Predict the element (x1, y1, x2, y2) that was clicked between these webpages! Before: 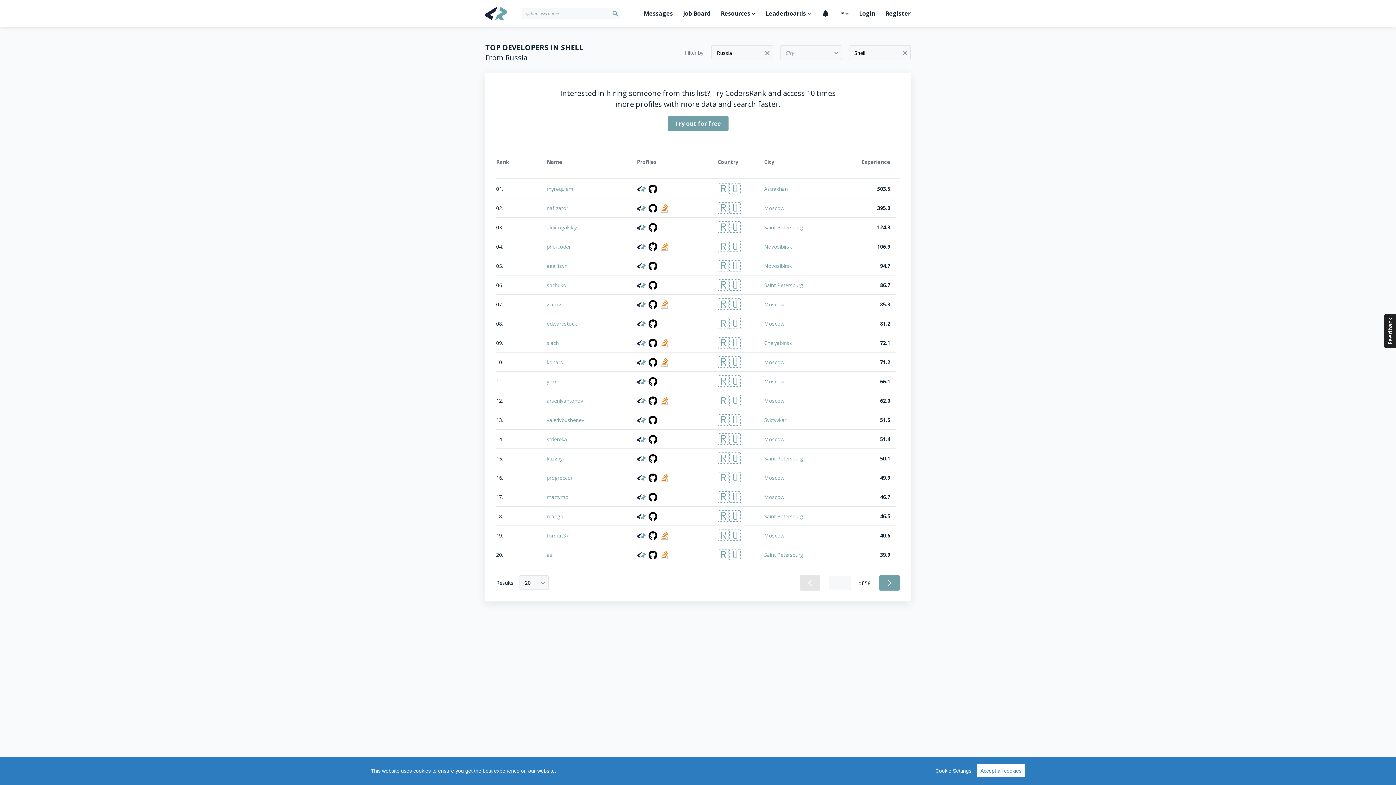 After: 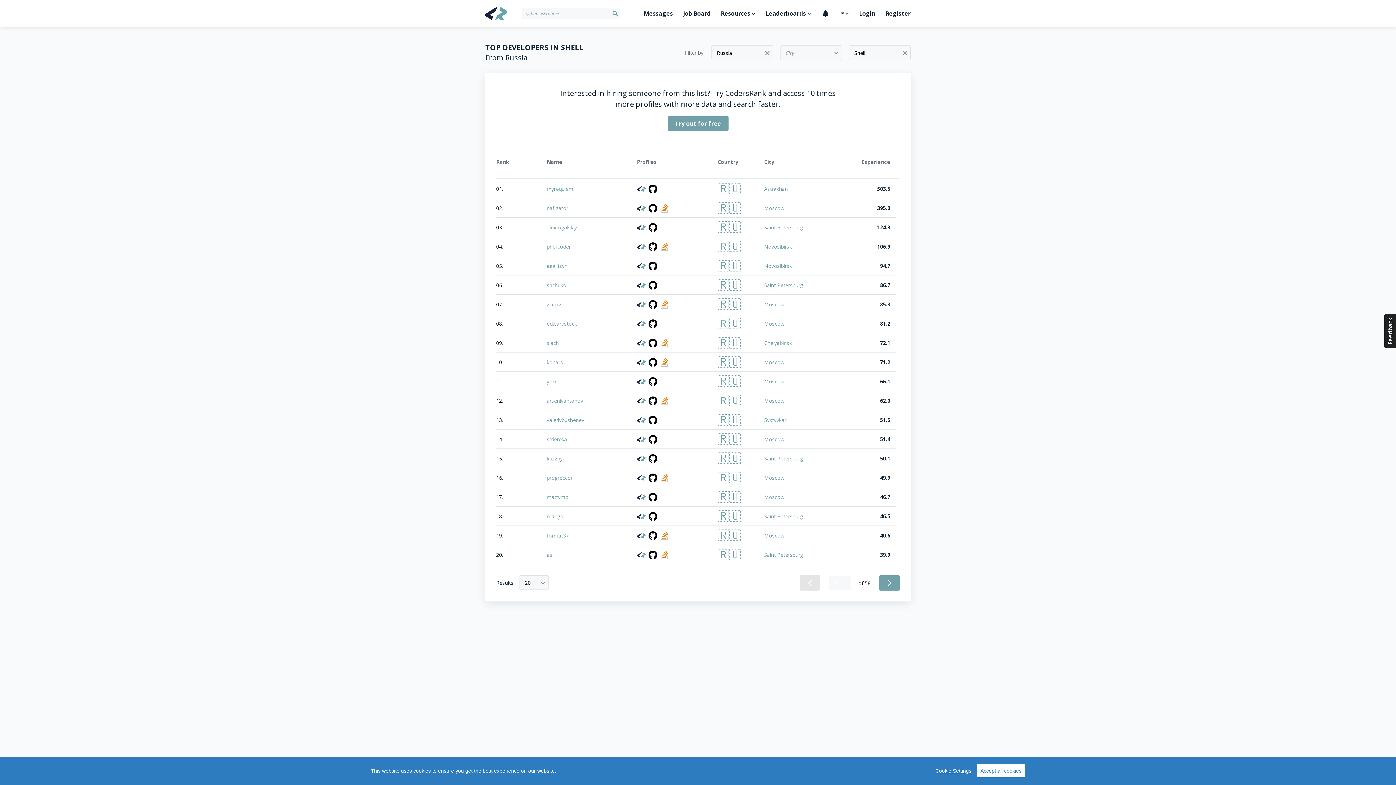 Action: bbox: (637, 223, 645, 231)